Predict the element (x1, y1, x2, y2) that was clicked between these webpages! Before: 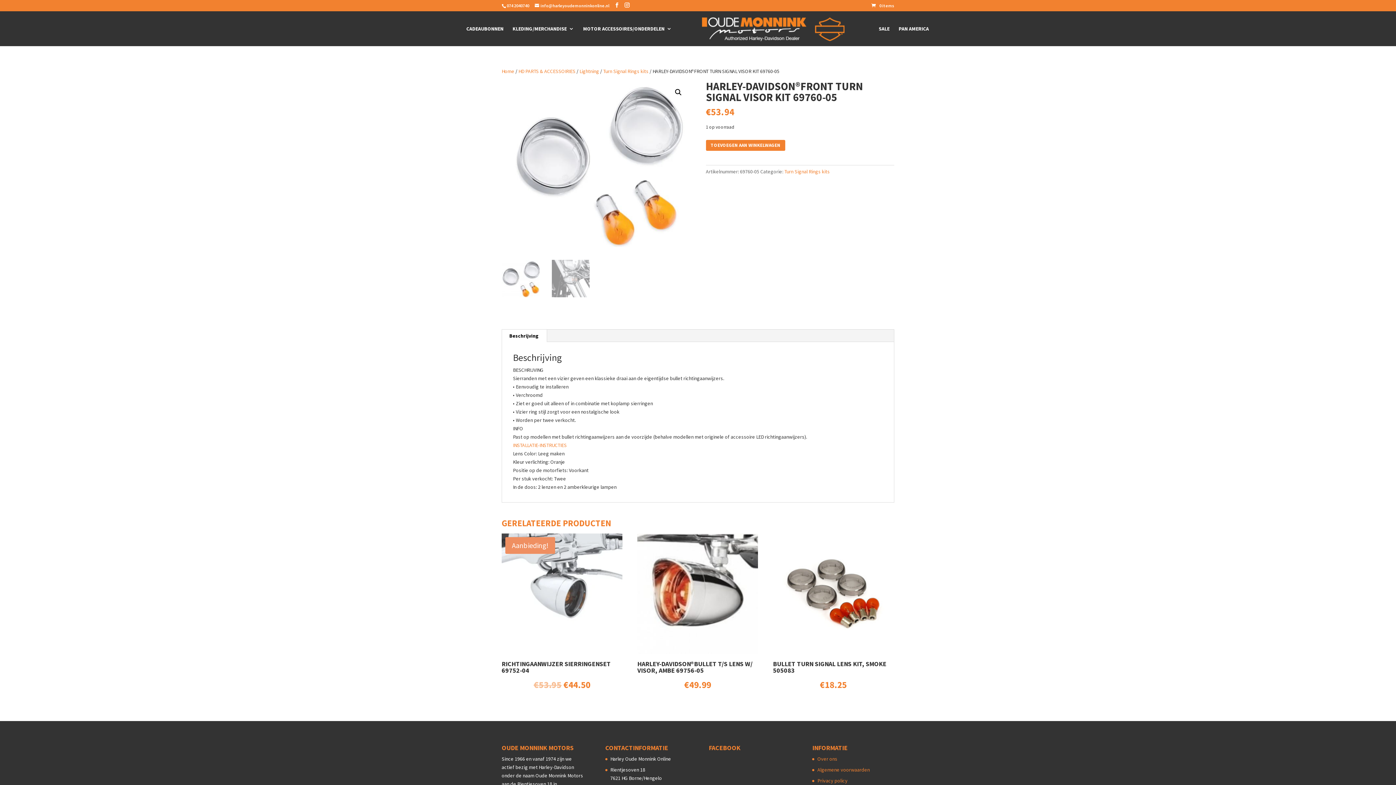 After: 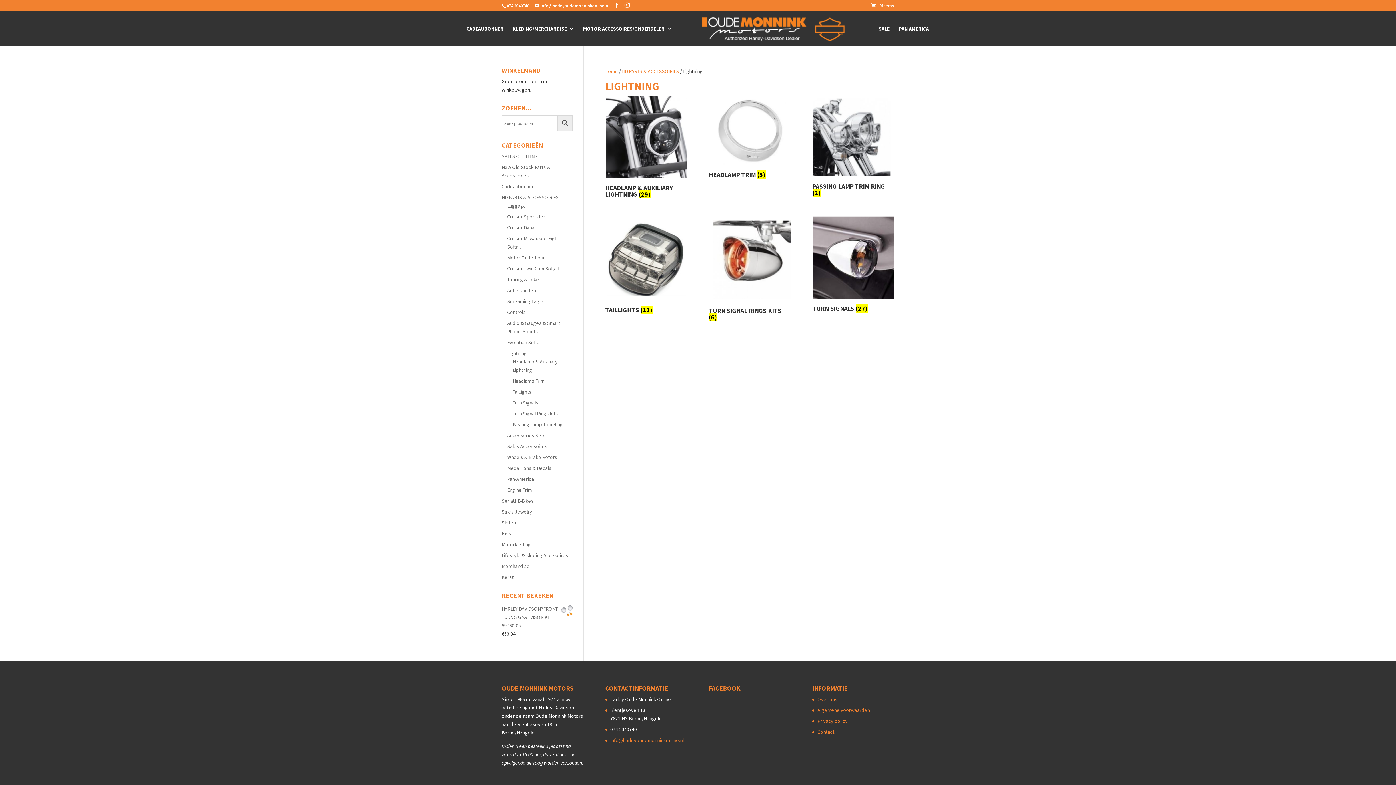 Action: label: Lightning bbox: (579, 68, 599, 74)